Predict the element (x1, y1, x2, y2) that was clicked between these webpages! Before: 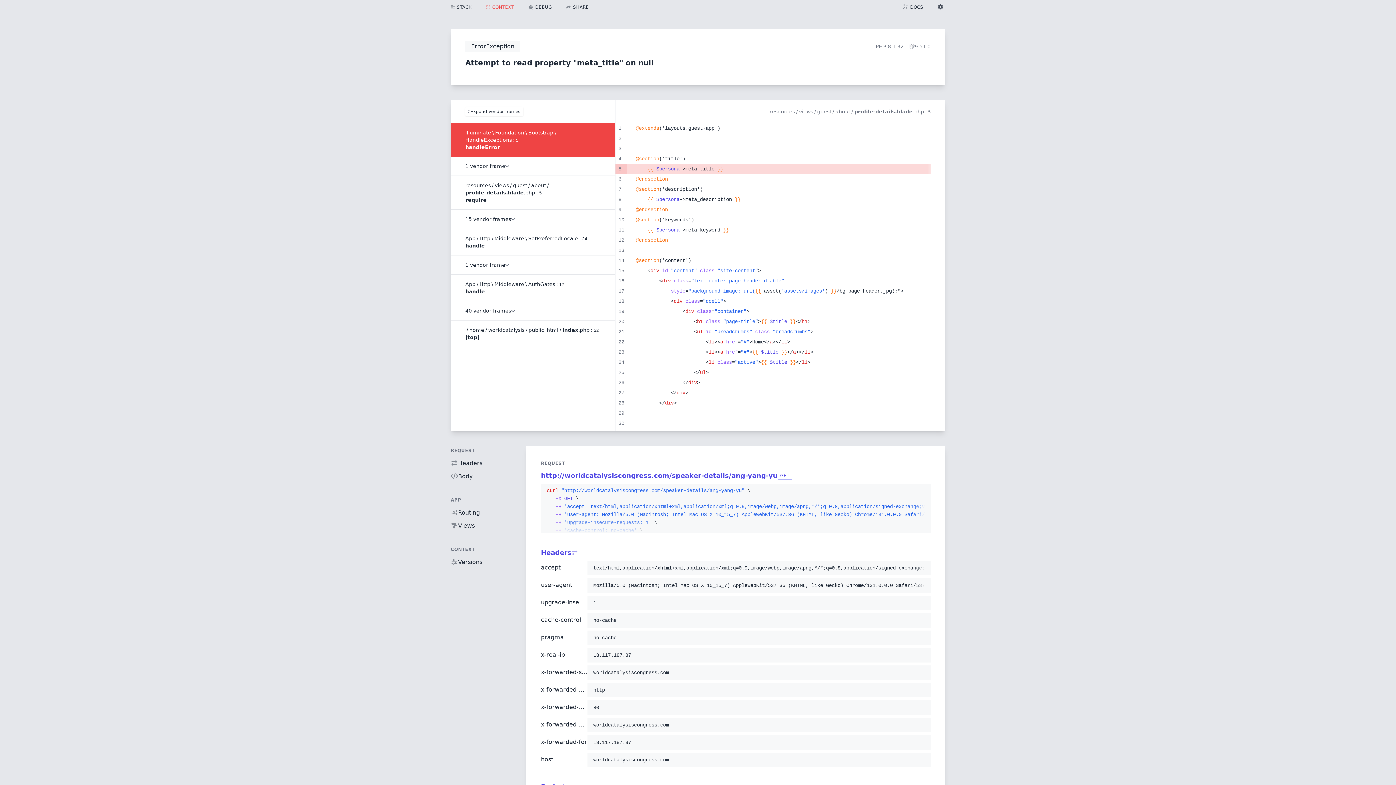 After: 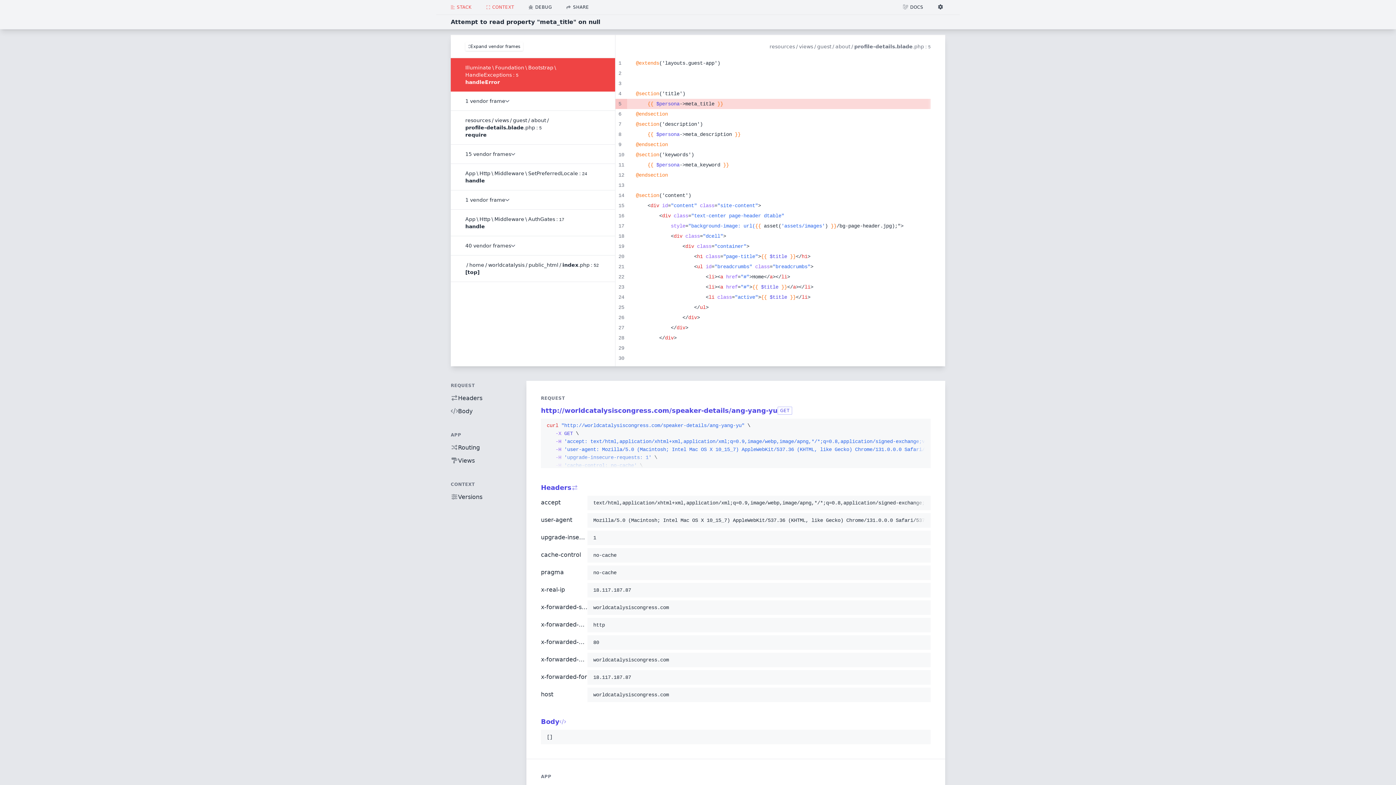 Action: bbox: (443, 3, 479, 10) label: STACK